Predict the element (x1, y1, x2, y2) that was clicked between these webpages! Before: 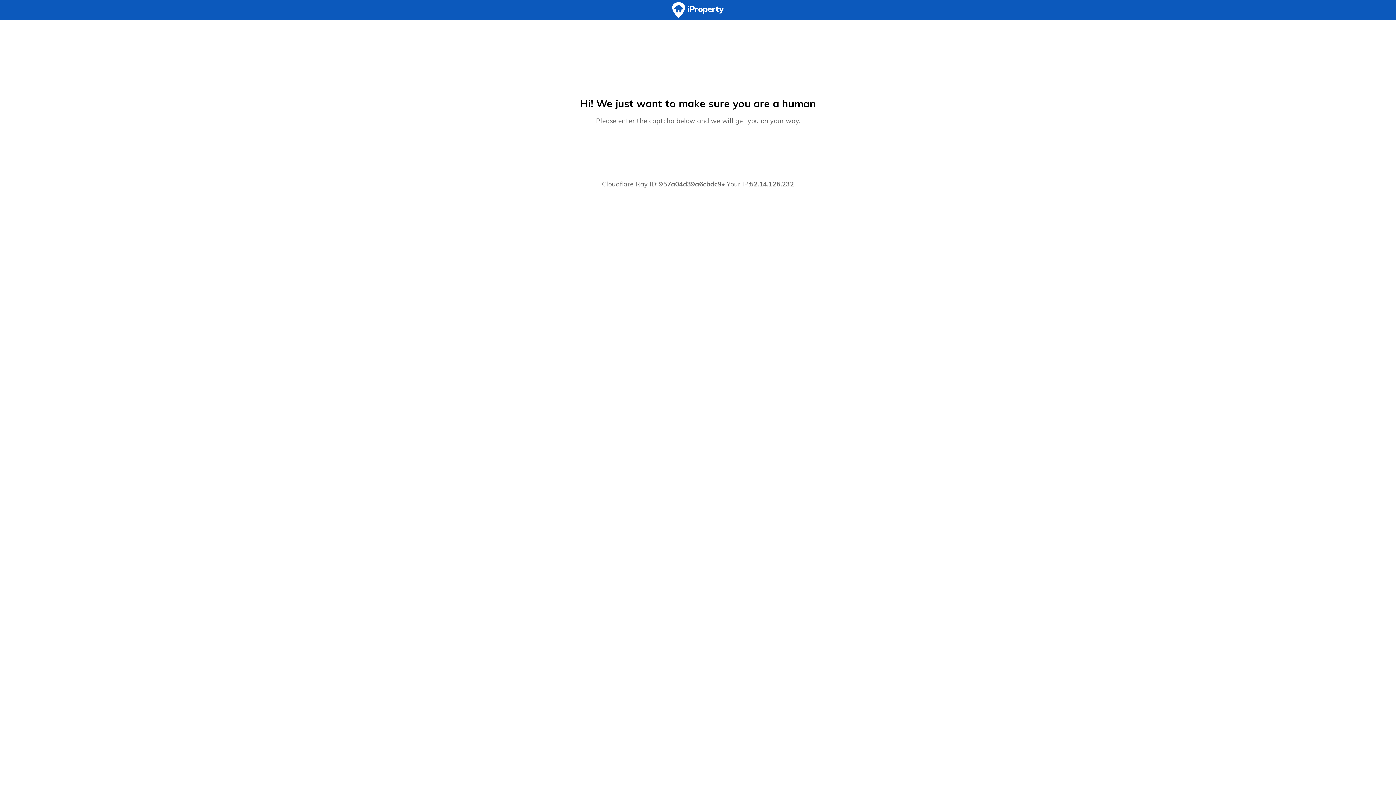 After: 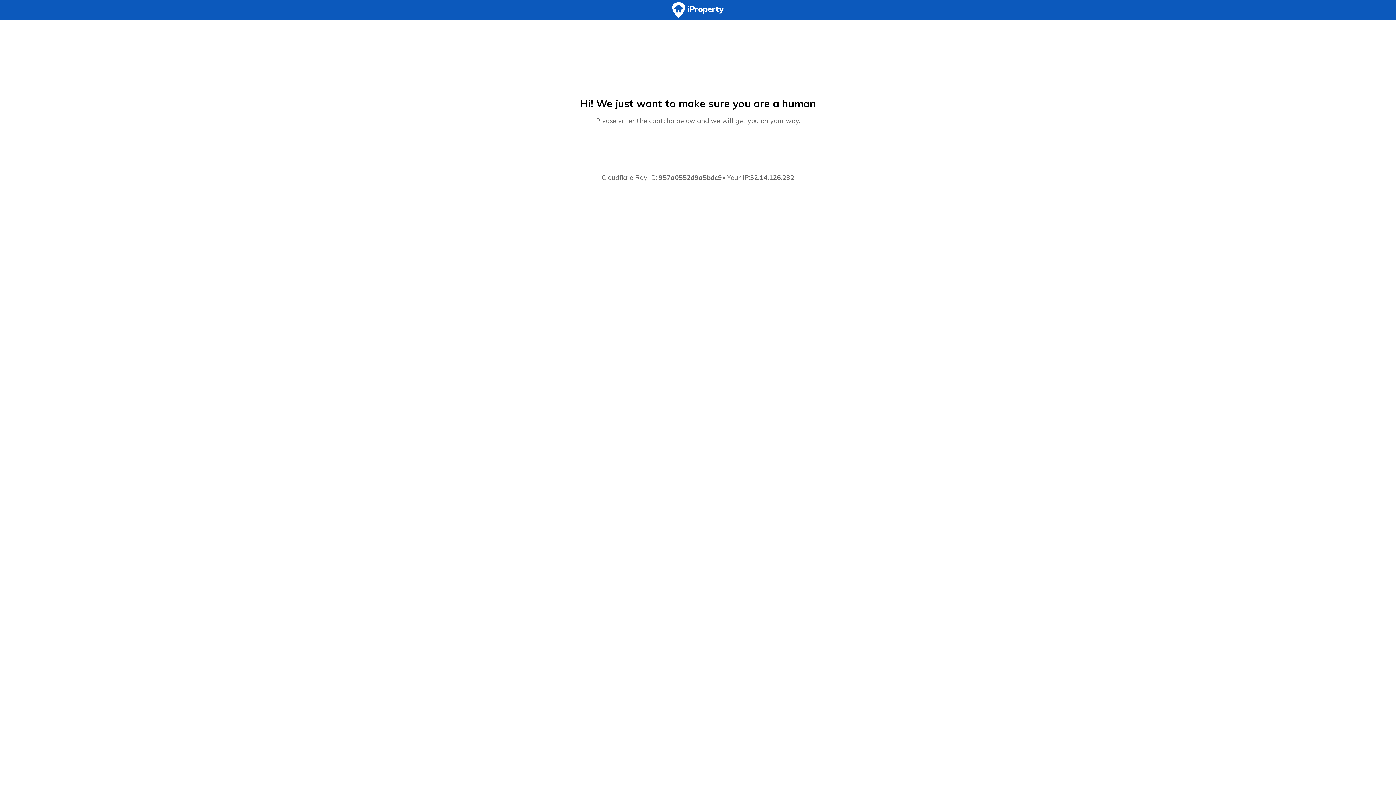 Action: bbox: (0, 0, 1396, 20)